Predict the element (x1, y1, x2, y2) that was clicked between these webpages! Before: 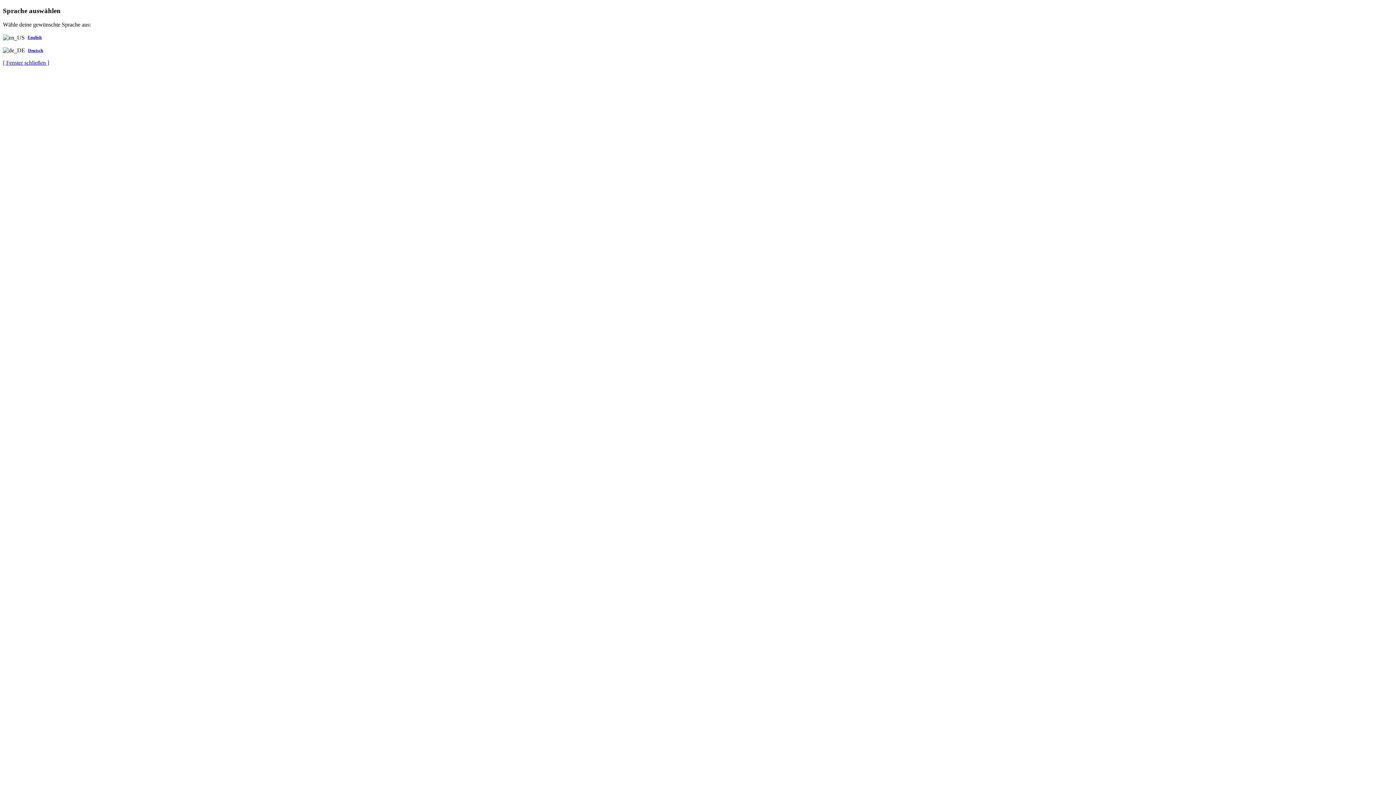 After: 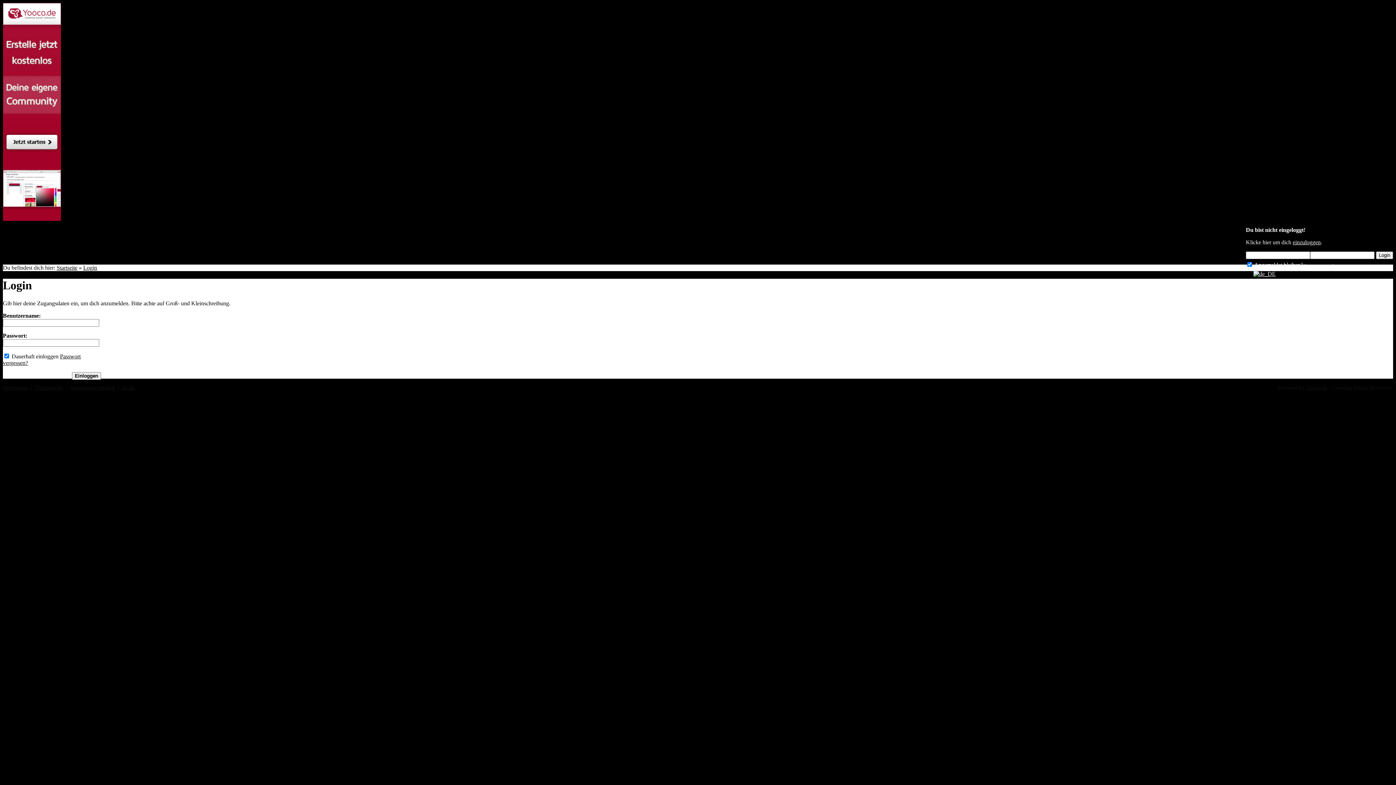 Action: label: Deutsch bbox: (28, 47, 43, 53)